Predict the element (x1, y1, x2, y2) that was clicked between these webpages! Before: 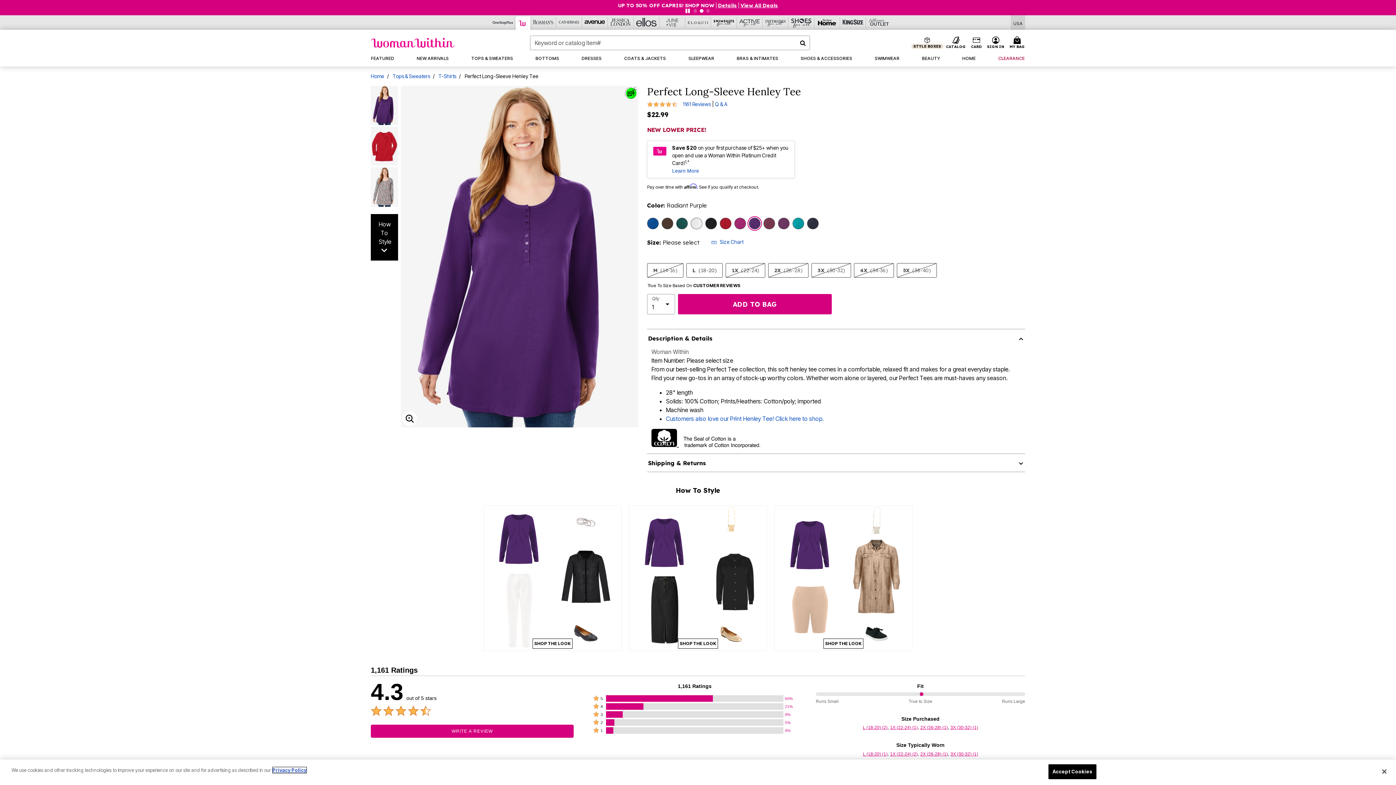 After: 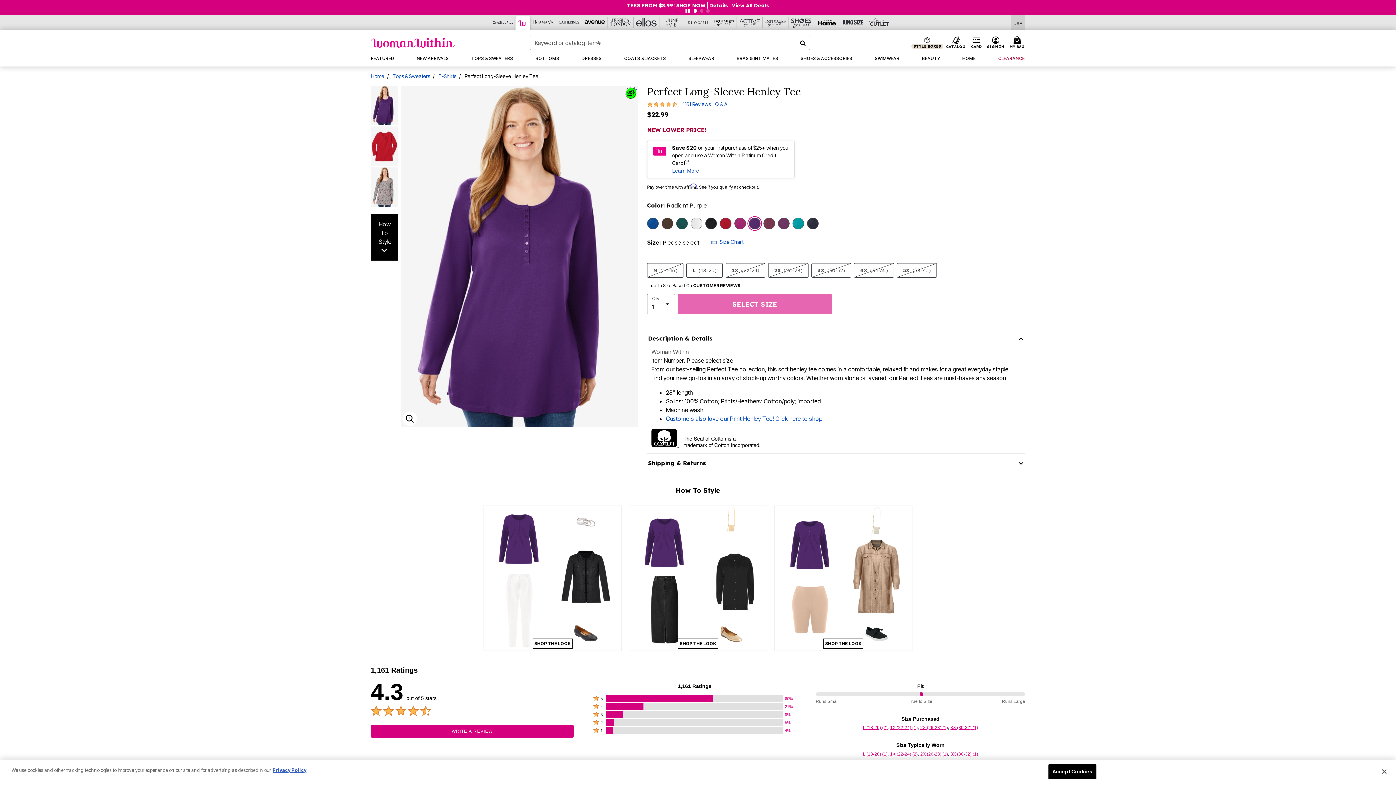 Action: label: ADD TO BAG bbox: (678, 281, 831, 301)